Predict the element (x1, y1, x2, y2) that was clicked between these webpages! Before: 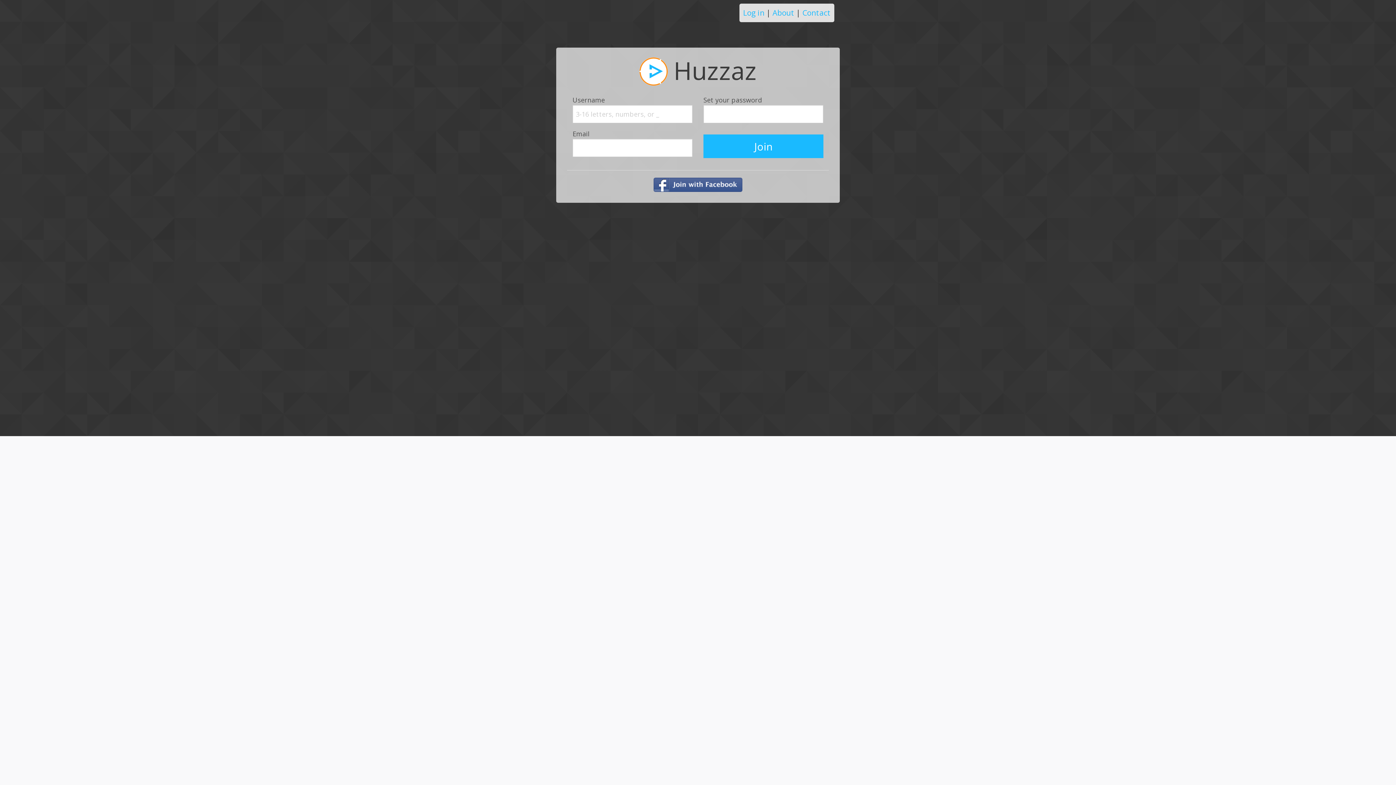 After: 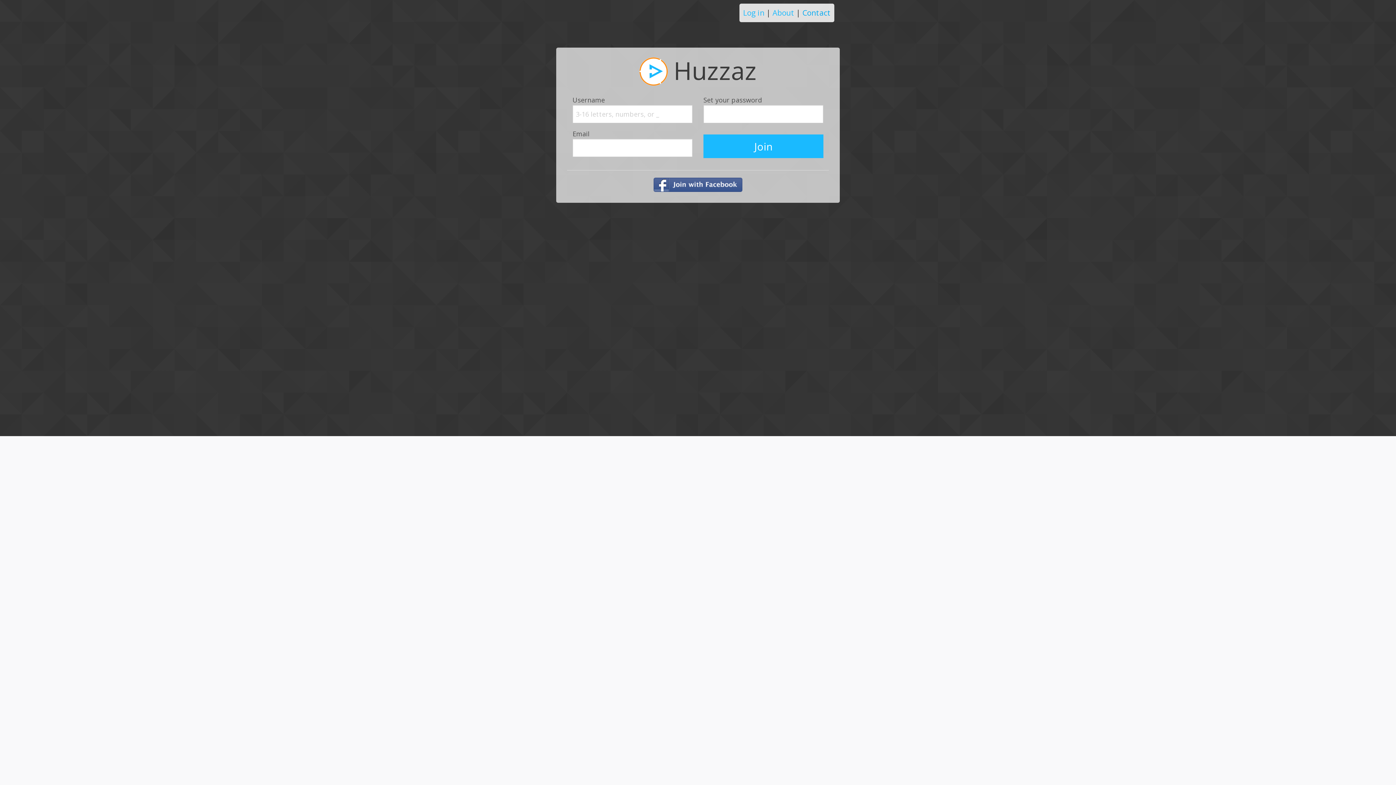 Action: label: Contact bbox: (802, 7, 830, 17)